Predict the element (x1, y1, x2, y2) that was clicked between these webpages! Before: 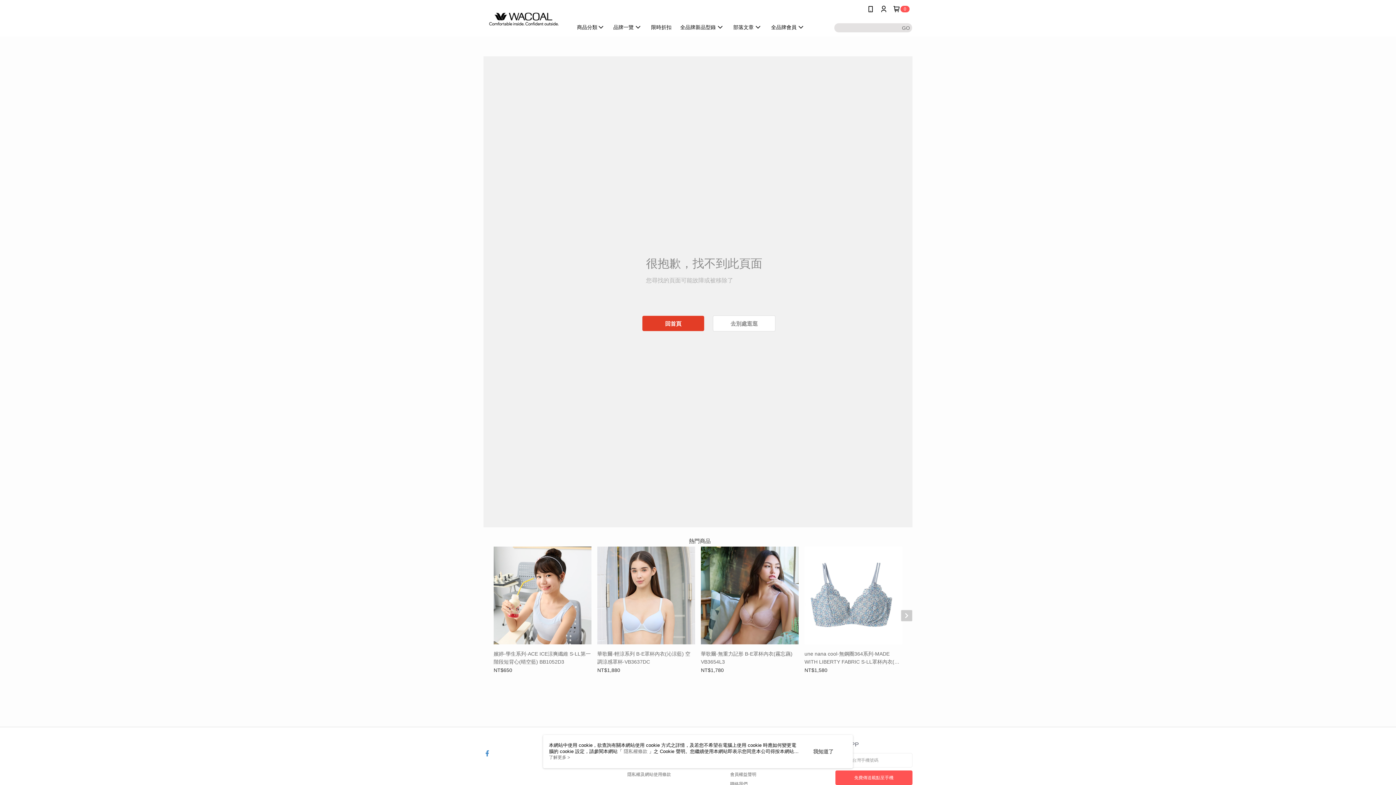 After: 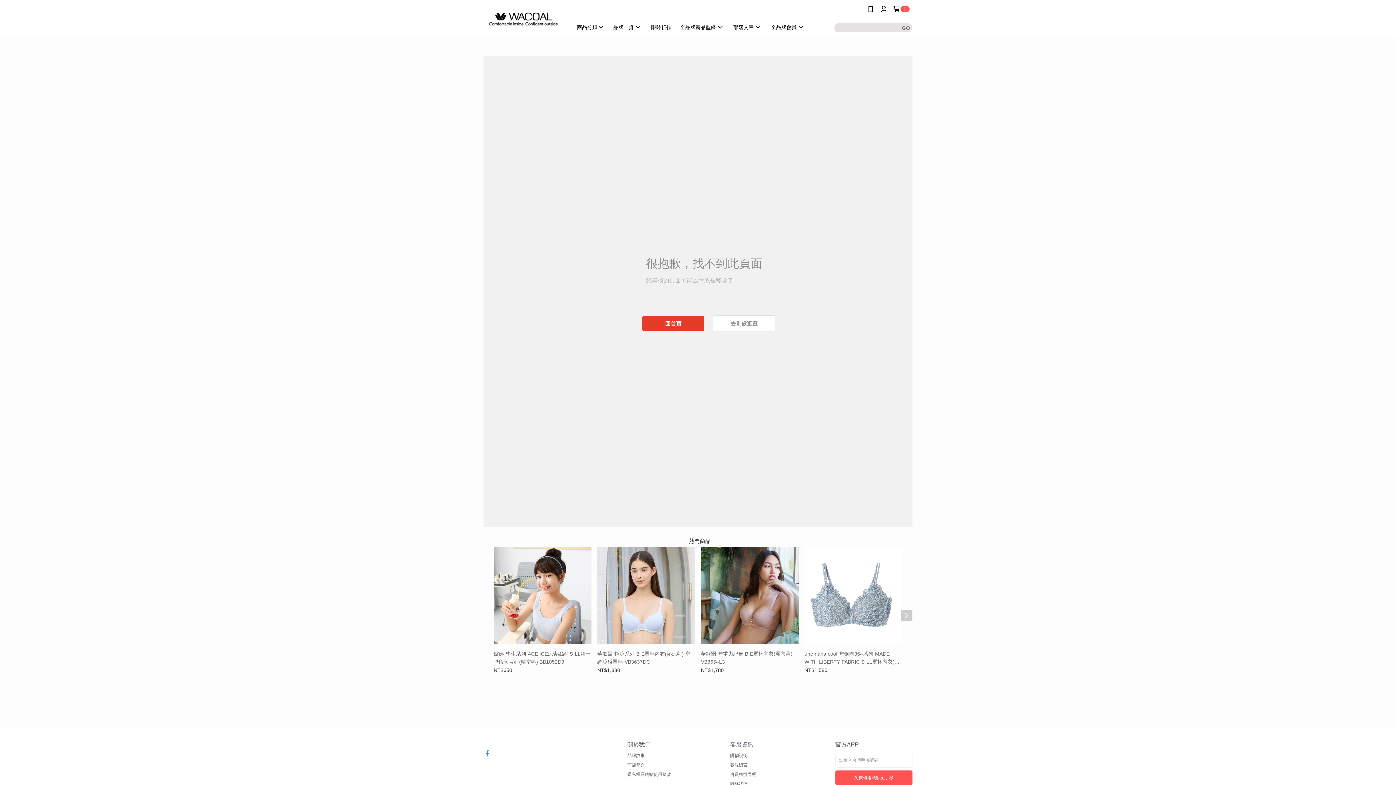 Action: label: 我知道了 bbox: (813, 748, 833, 755)